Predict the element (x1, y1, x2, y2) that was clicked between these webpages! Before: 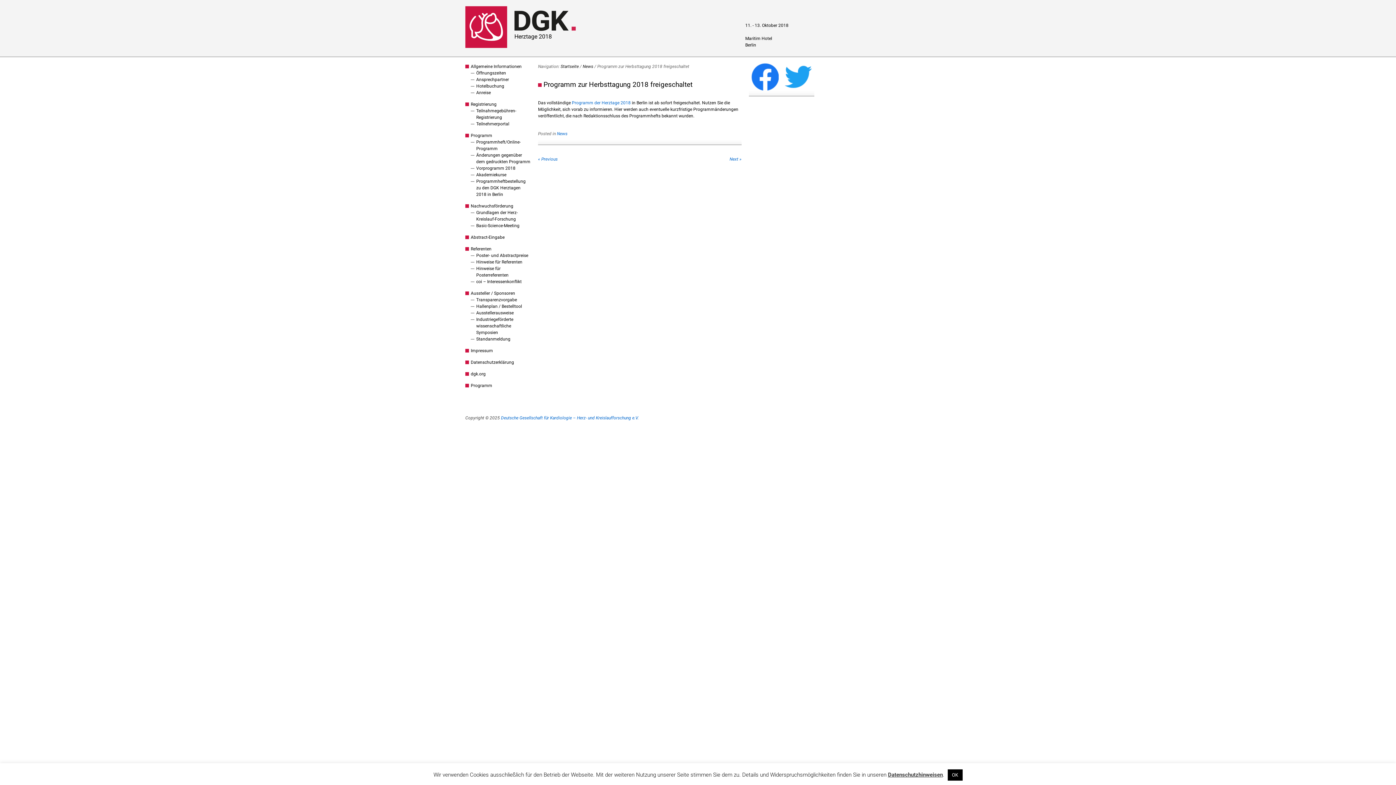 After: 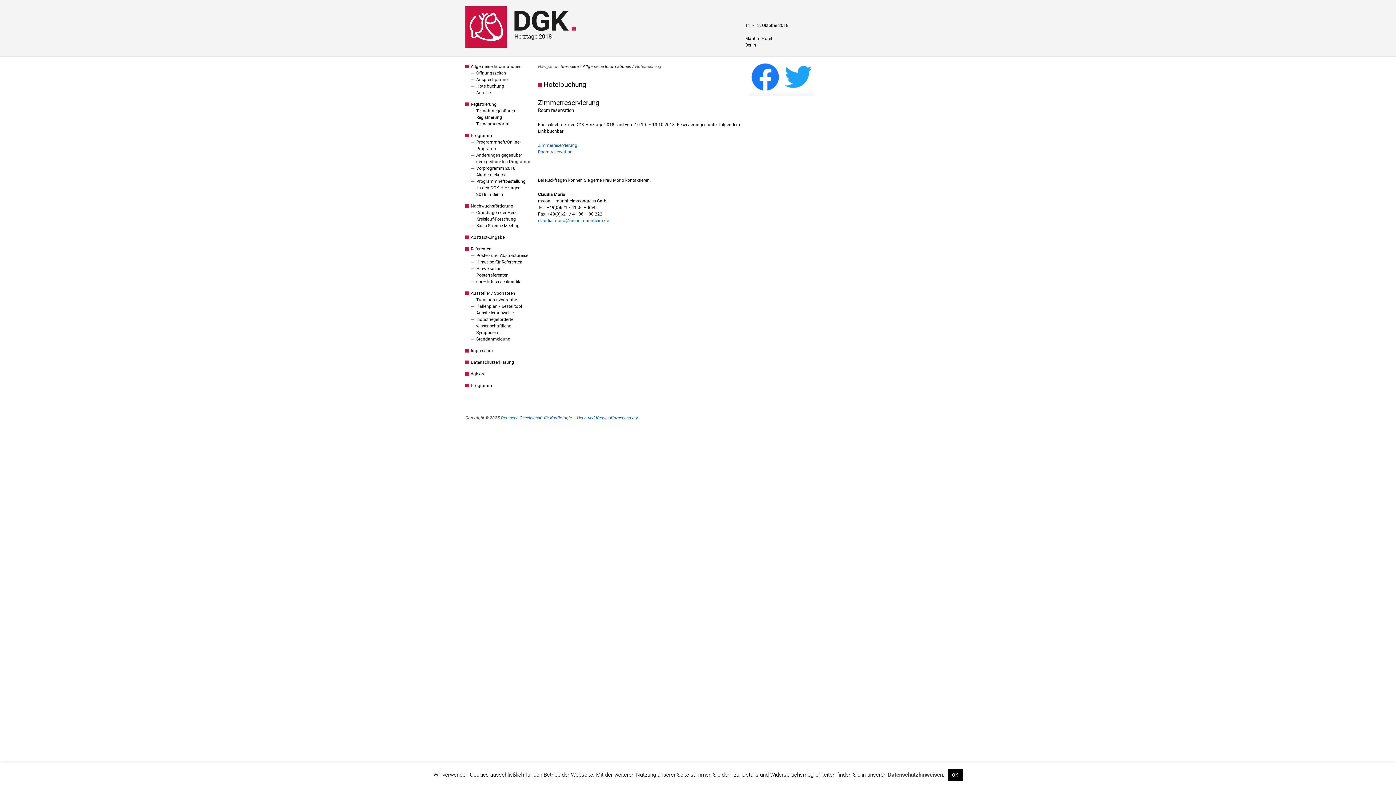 Action: label: Hotelbuchung bbox: (476, 83, 504, 88)